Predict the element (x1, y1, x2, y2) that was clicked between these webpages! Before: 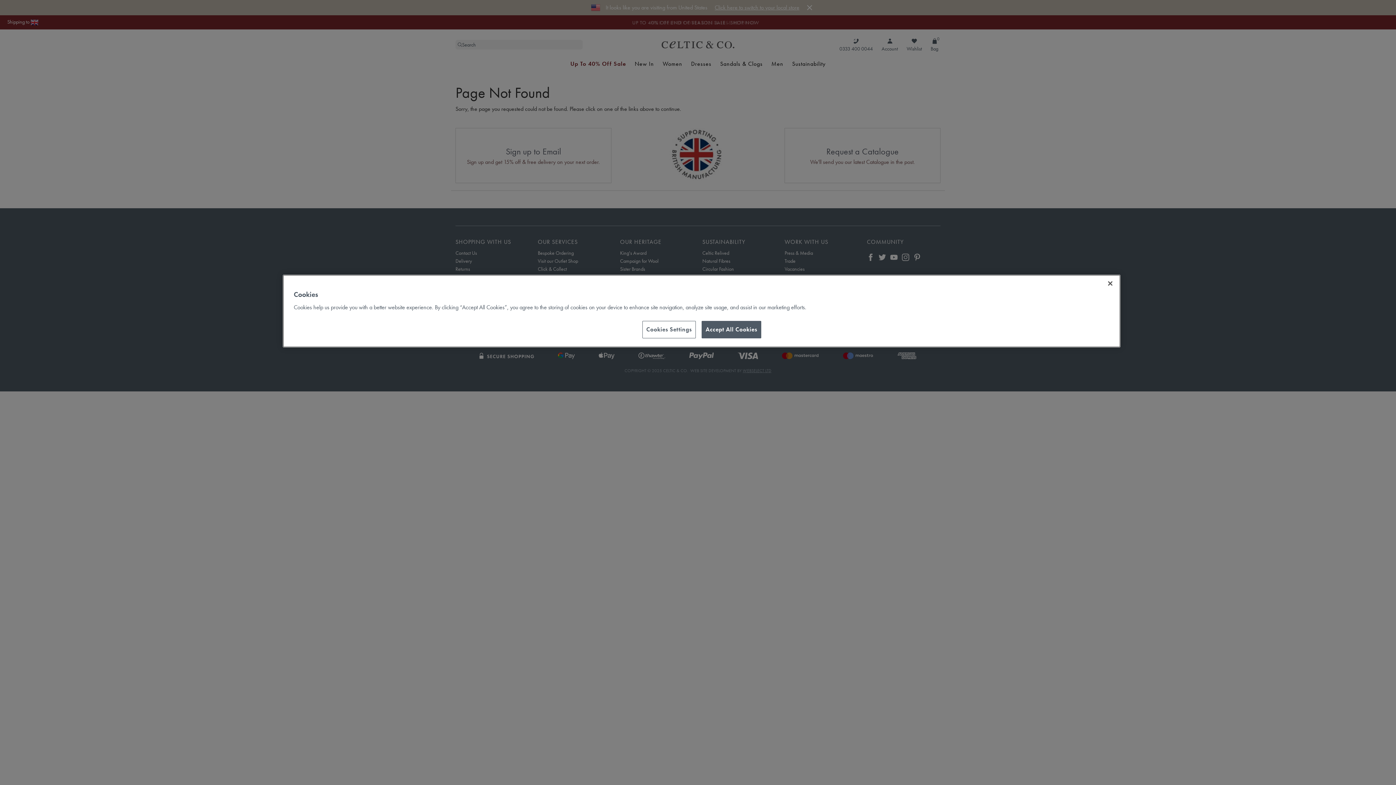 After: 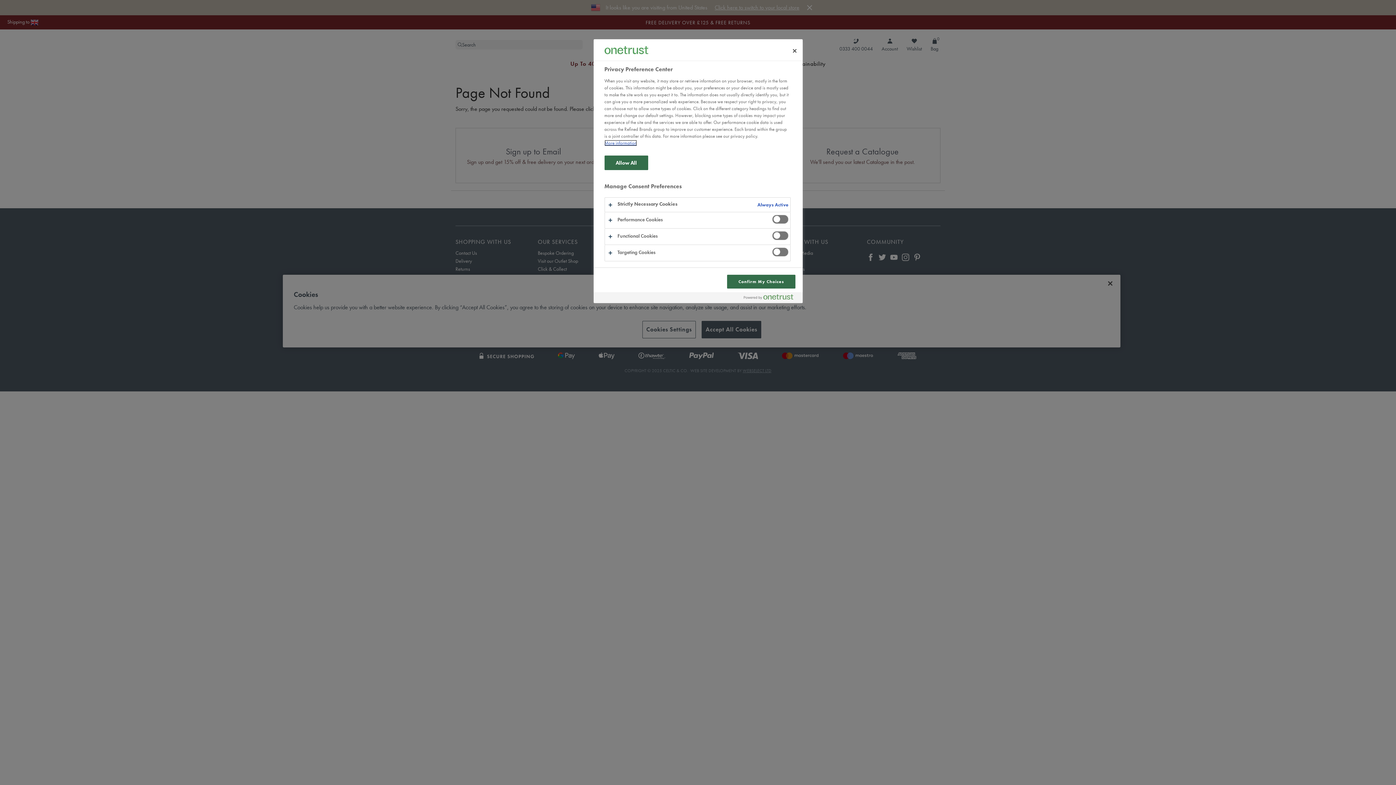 Action: label: Cookies Settings bbox: (642, 321, 695, 338)